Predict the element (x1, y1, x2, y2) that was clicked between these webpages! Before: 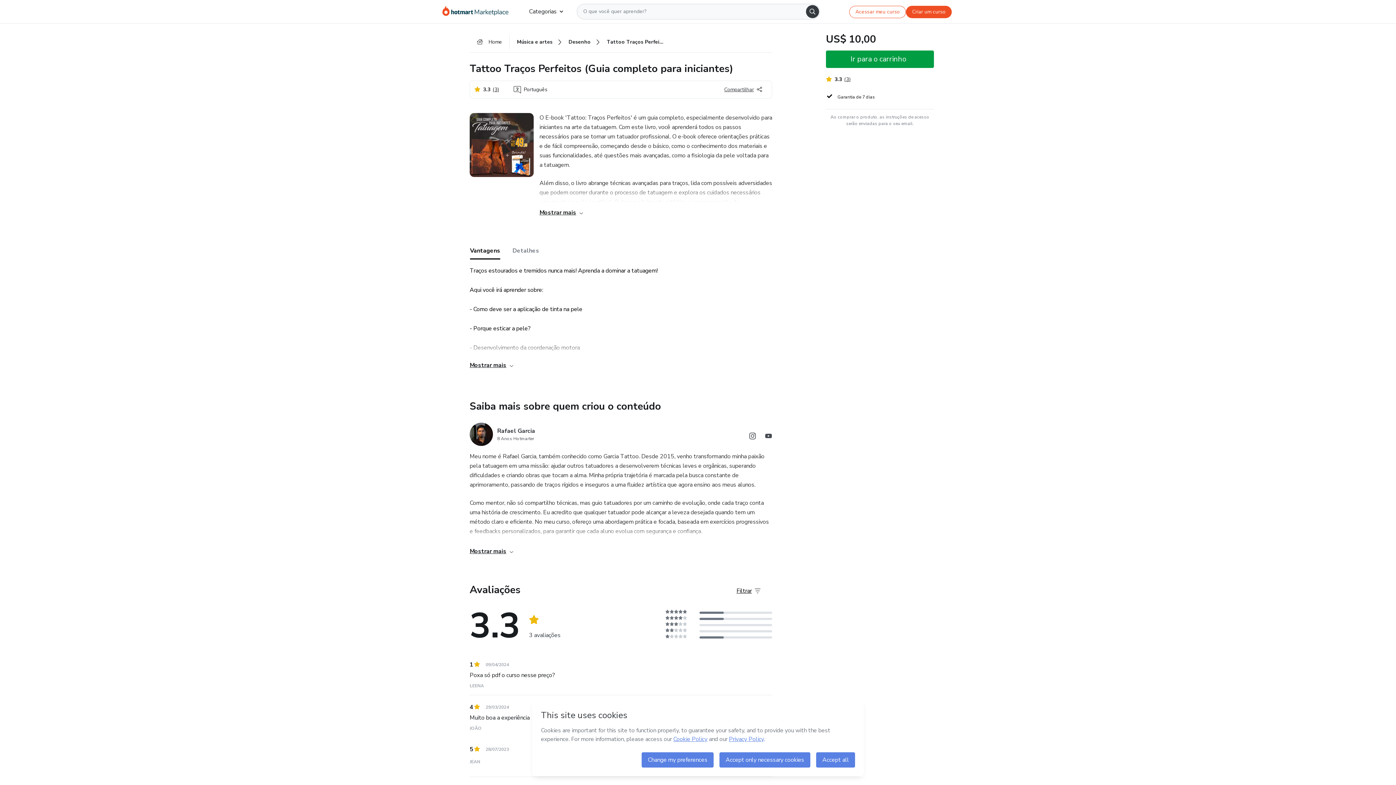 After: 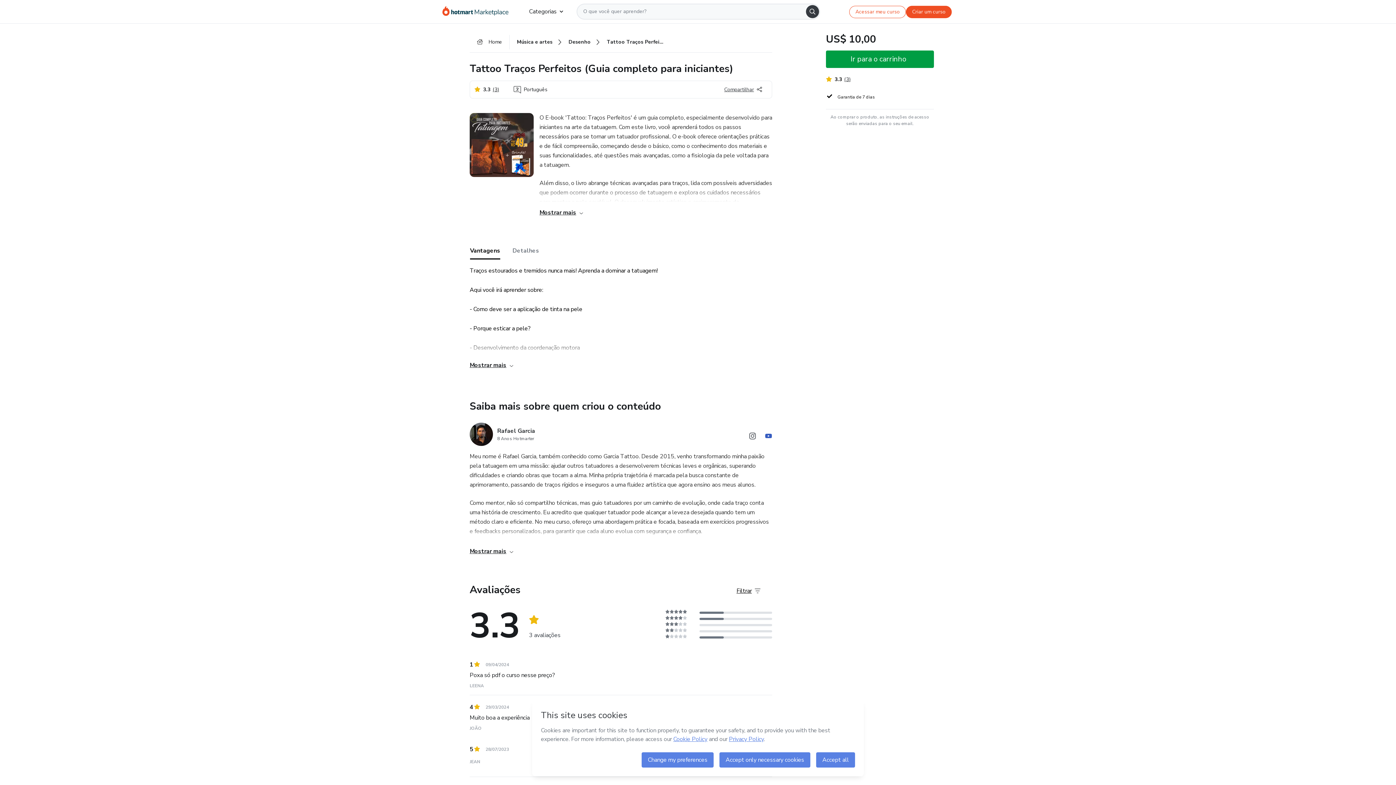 Action: label: Abrir redes sociais do Youtube bbox: (765, 432, 772, 442)